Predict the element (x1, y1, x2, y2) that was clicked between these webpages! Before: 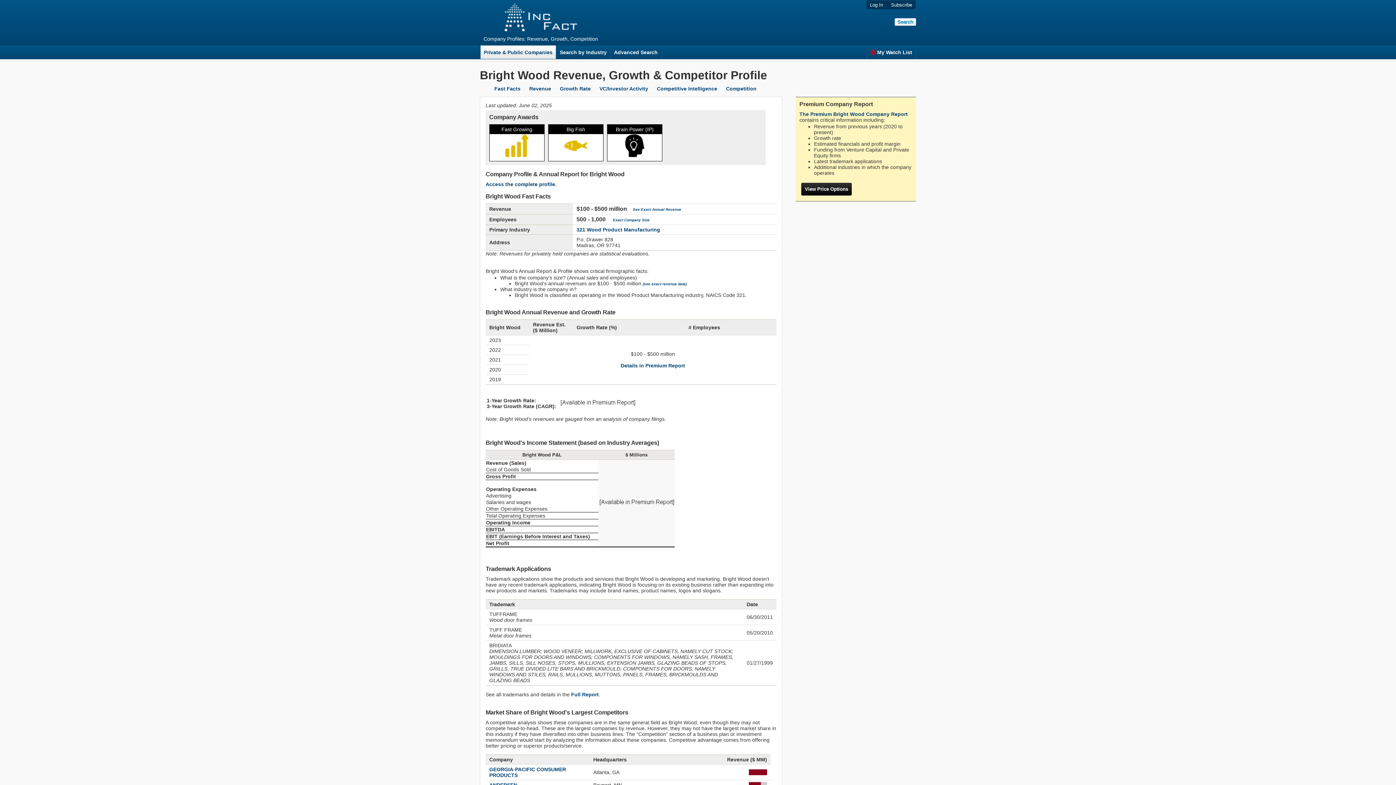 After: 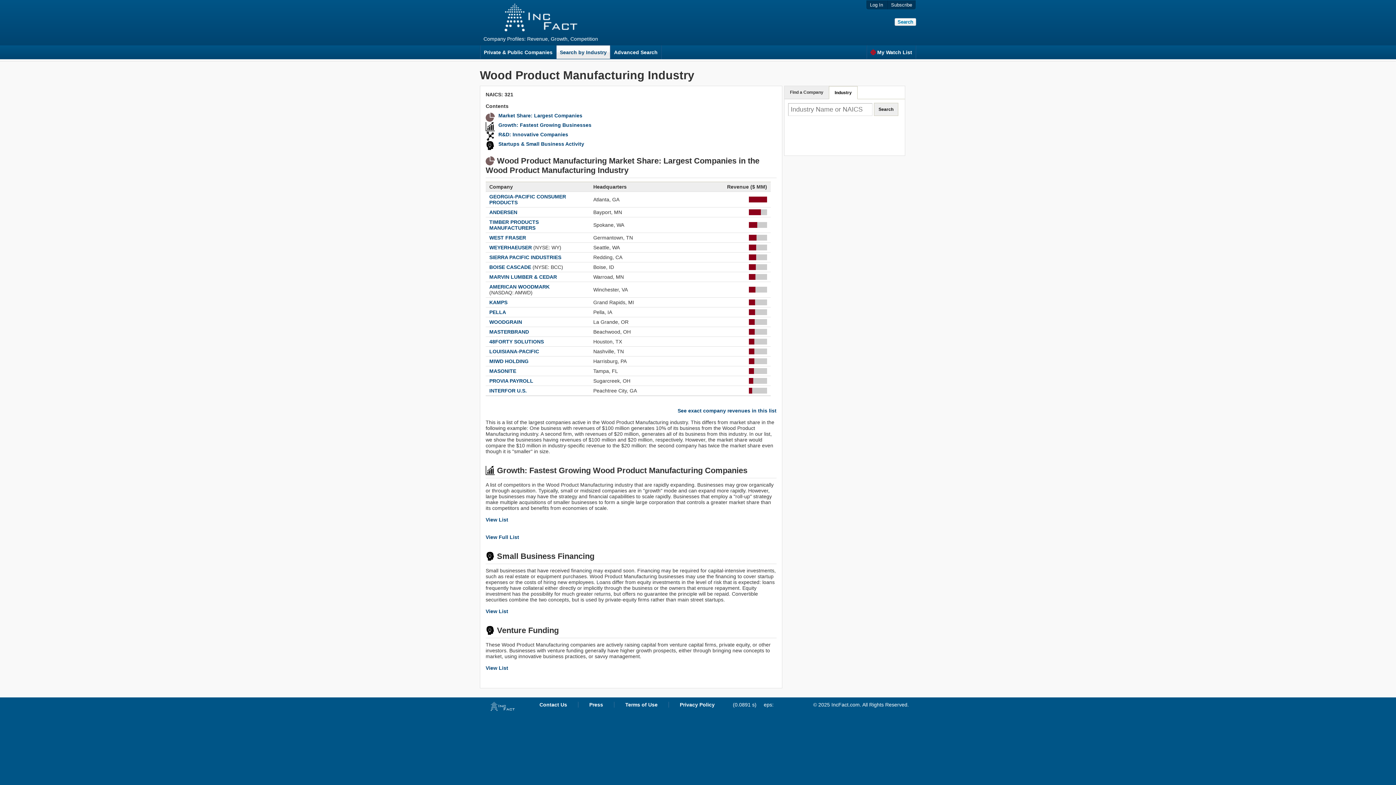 Action: label: 321 Wood Product Manufacturing bbox: (576, 226, 660, 232)